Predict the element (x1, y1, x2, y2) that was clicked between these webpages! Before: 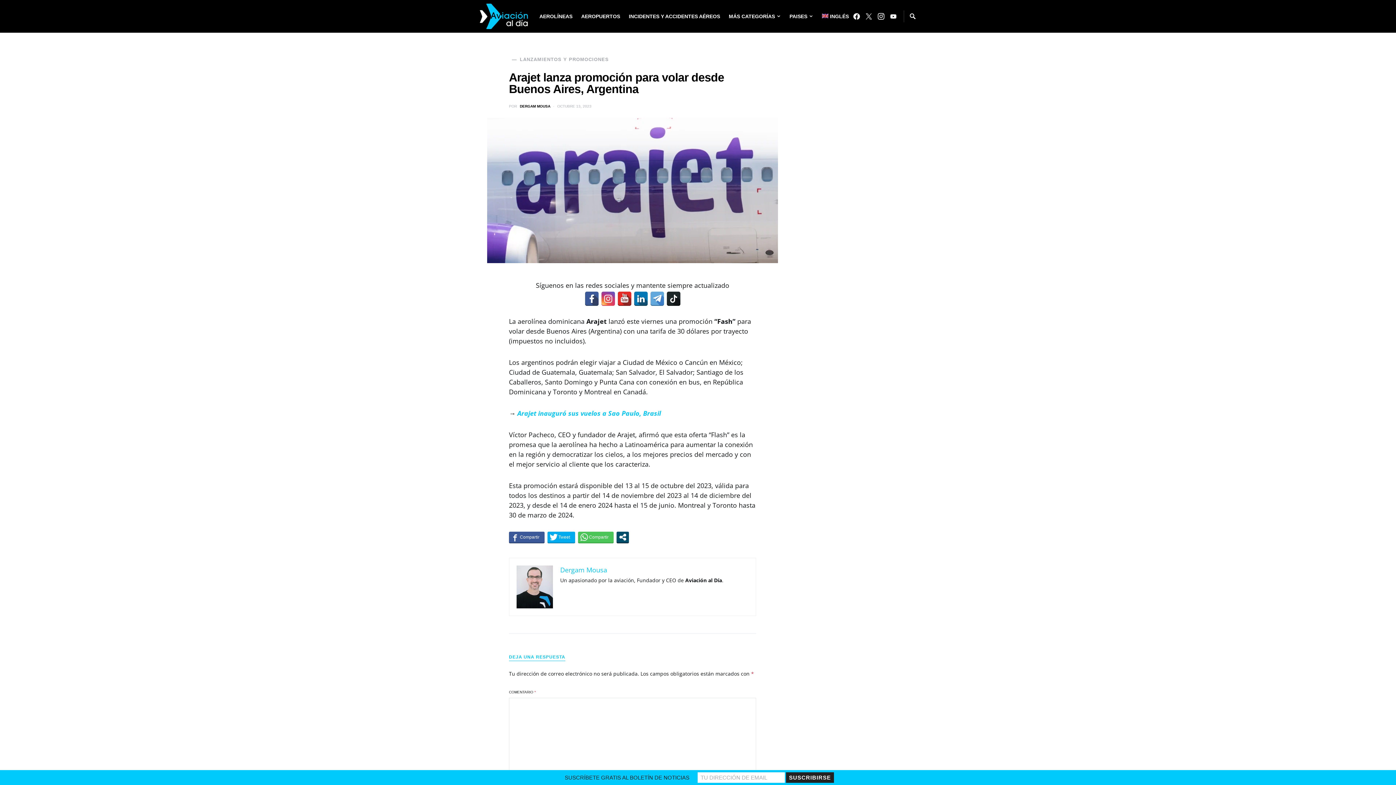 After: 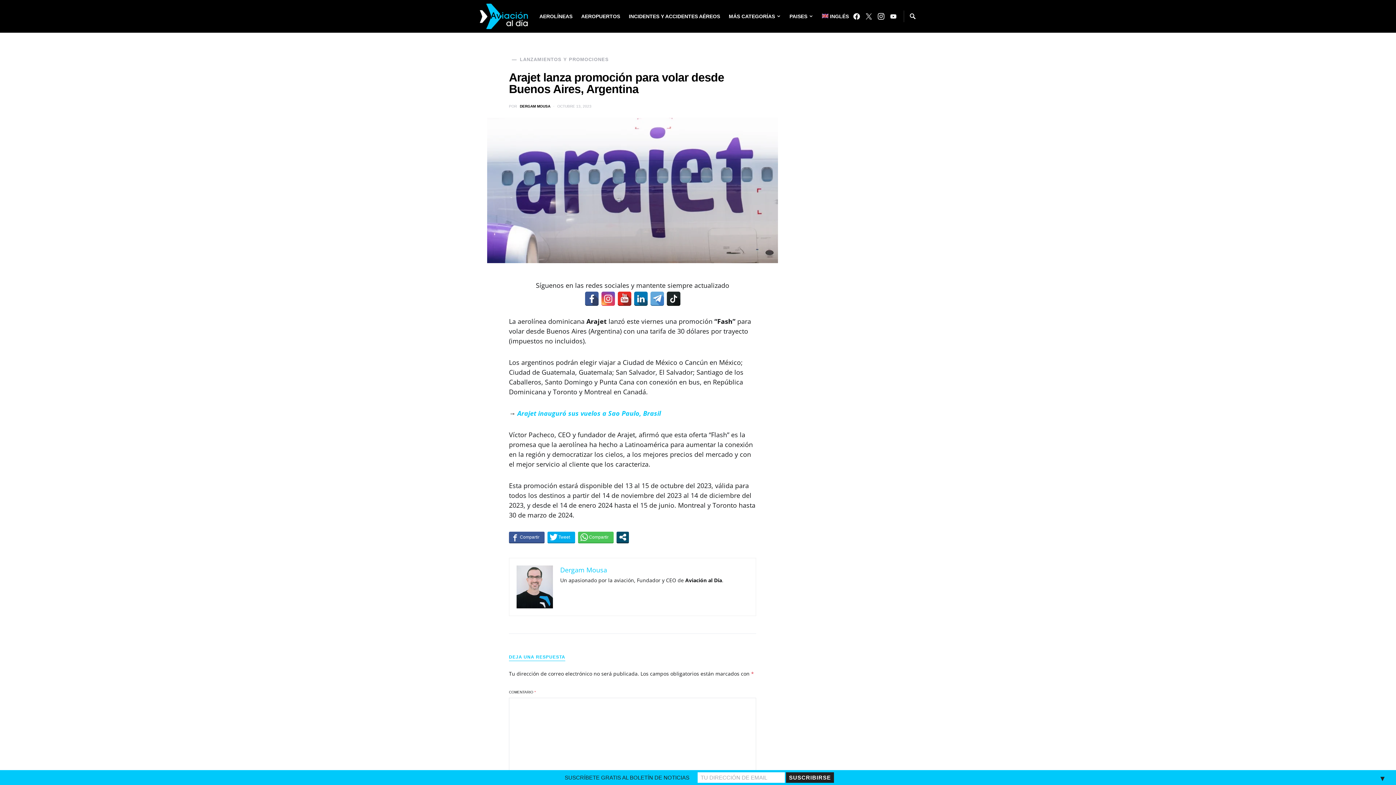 Action: bbox: (600, 291, 615, 306)